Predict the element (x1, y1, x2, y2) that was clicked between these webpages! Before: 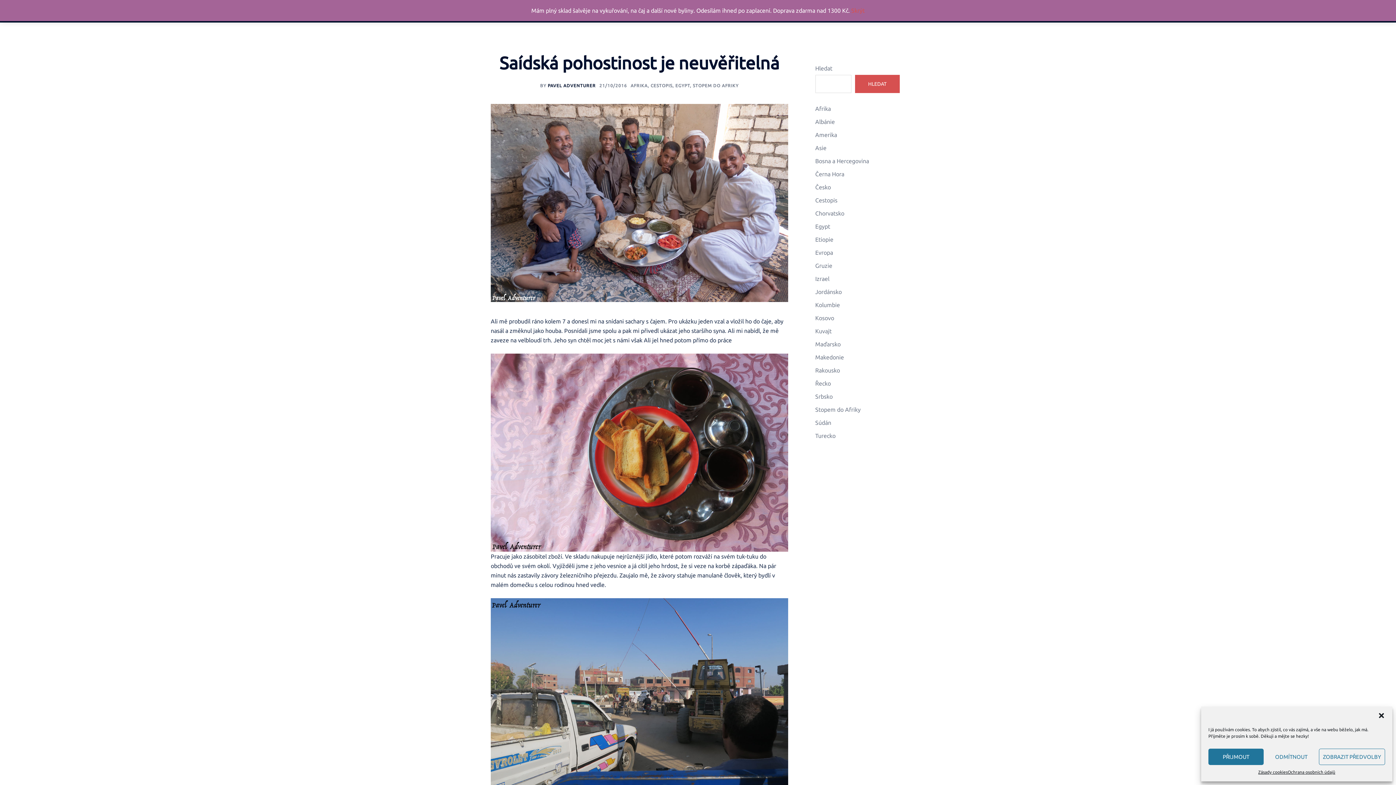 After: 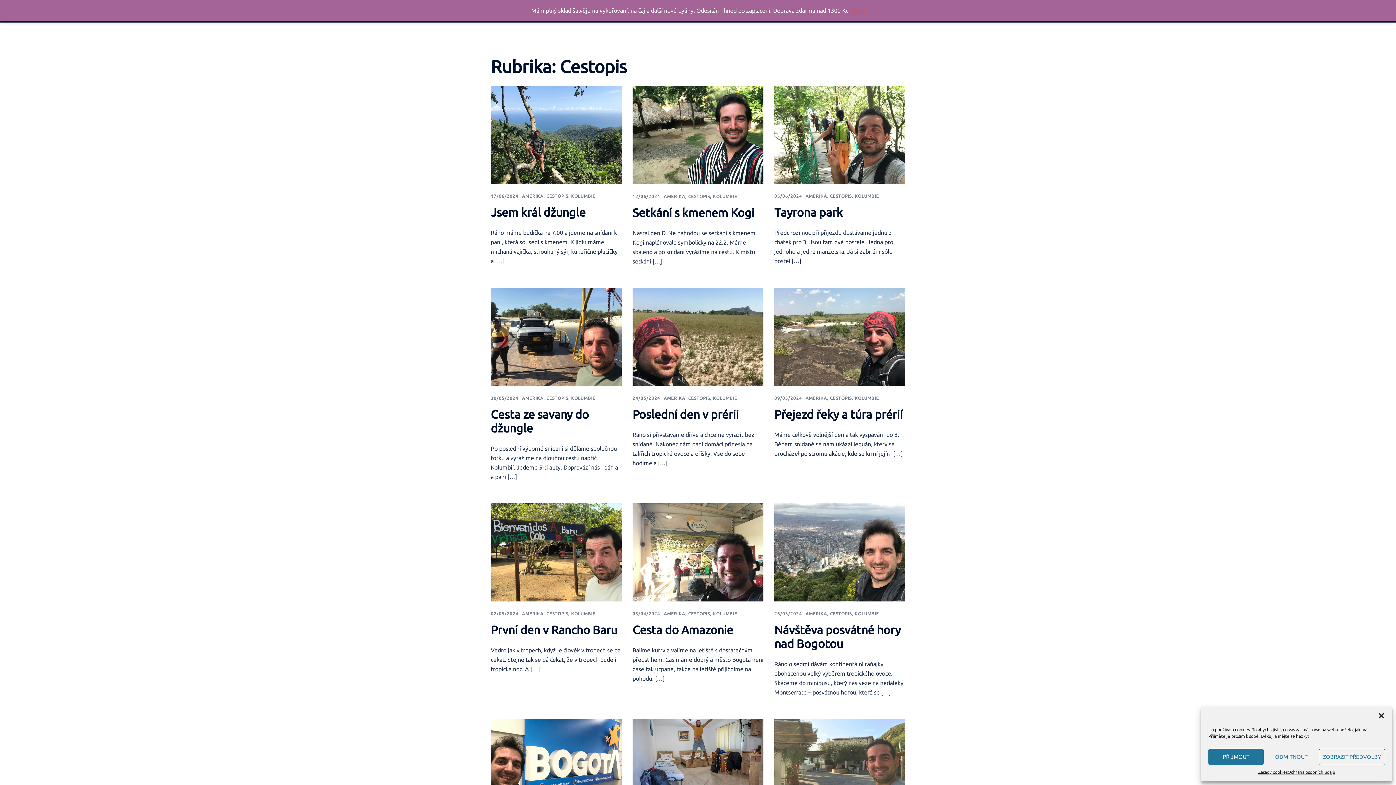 Action: bbox: (815, 197, 837, 203) label: Cestopis